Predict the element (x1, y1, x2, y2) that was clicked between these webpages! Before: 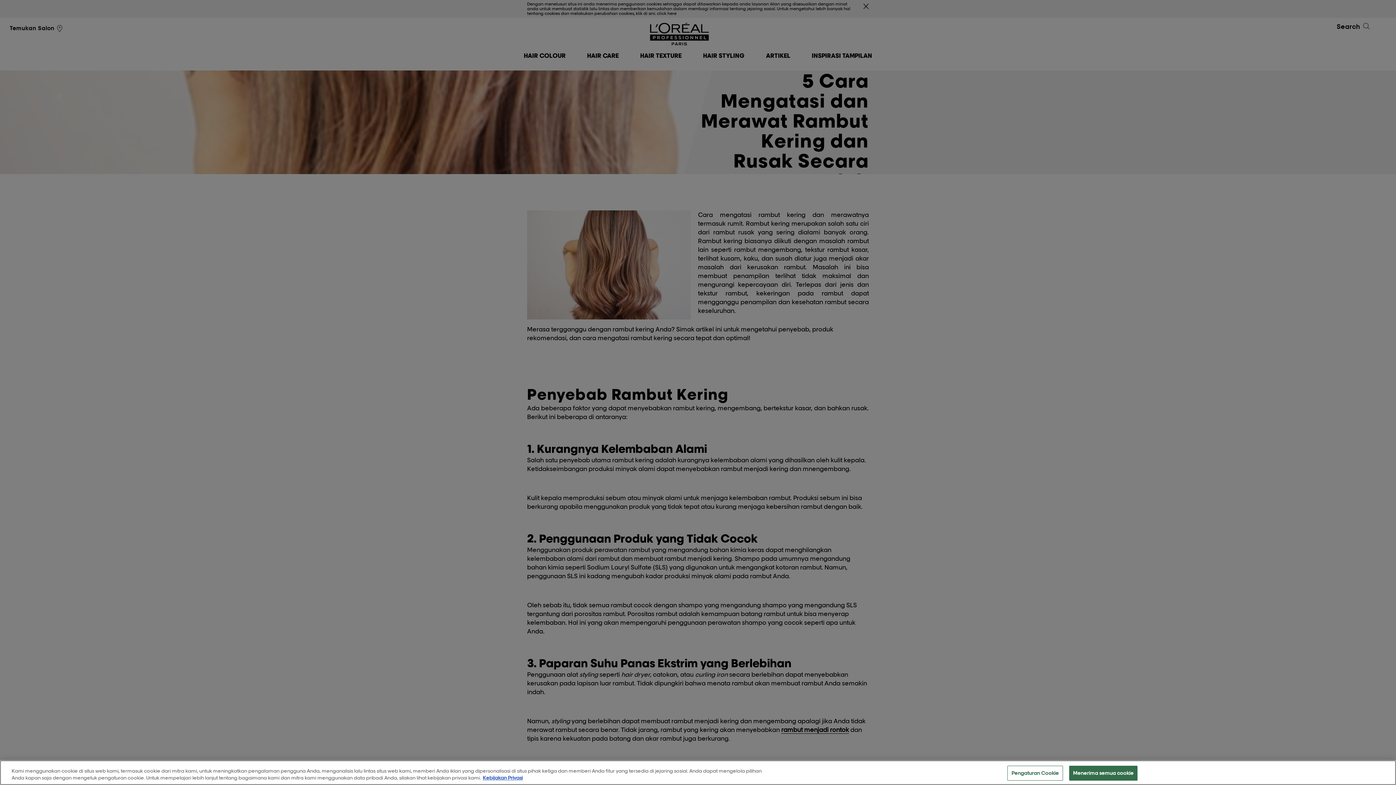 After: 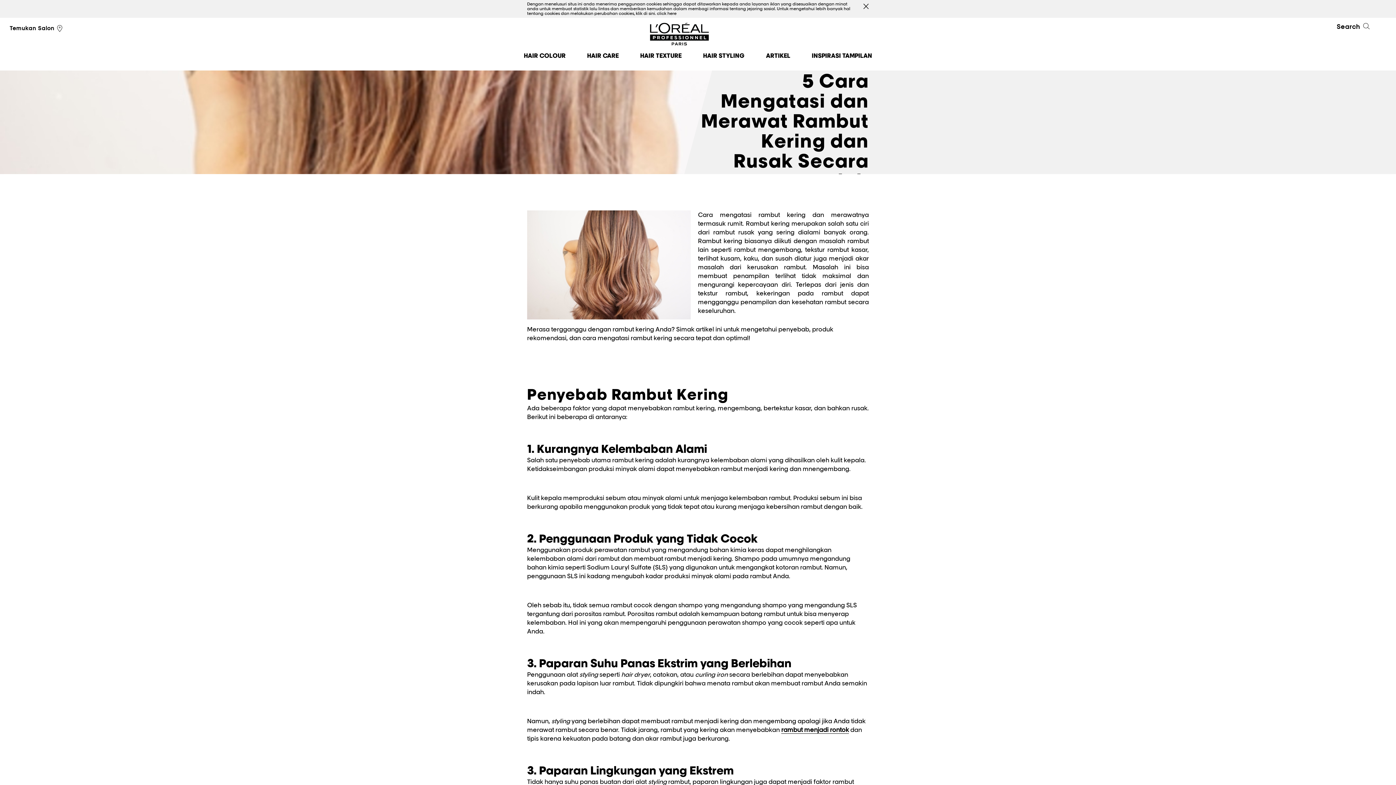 Action: label: Menerima semua cookie bbox: (1069, 766, 1137, 781)